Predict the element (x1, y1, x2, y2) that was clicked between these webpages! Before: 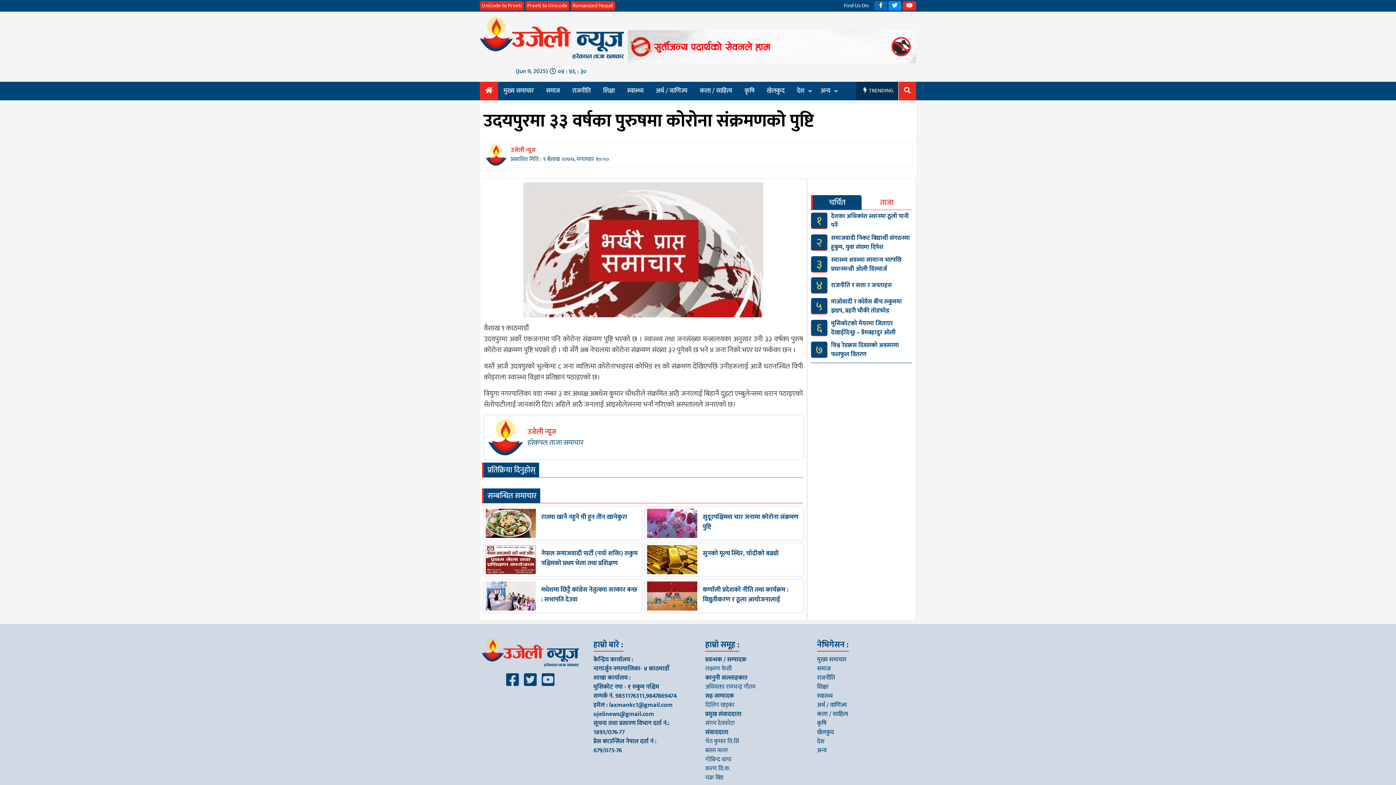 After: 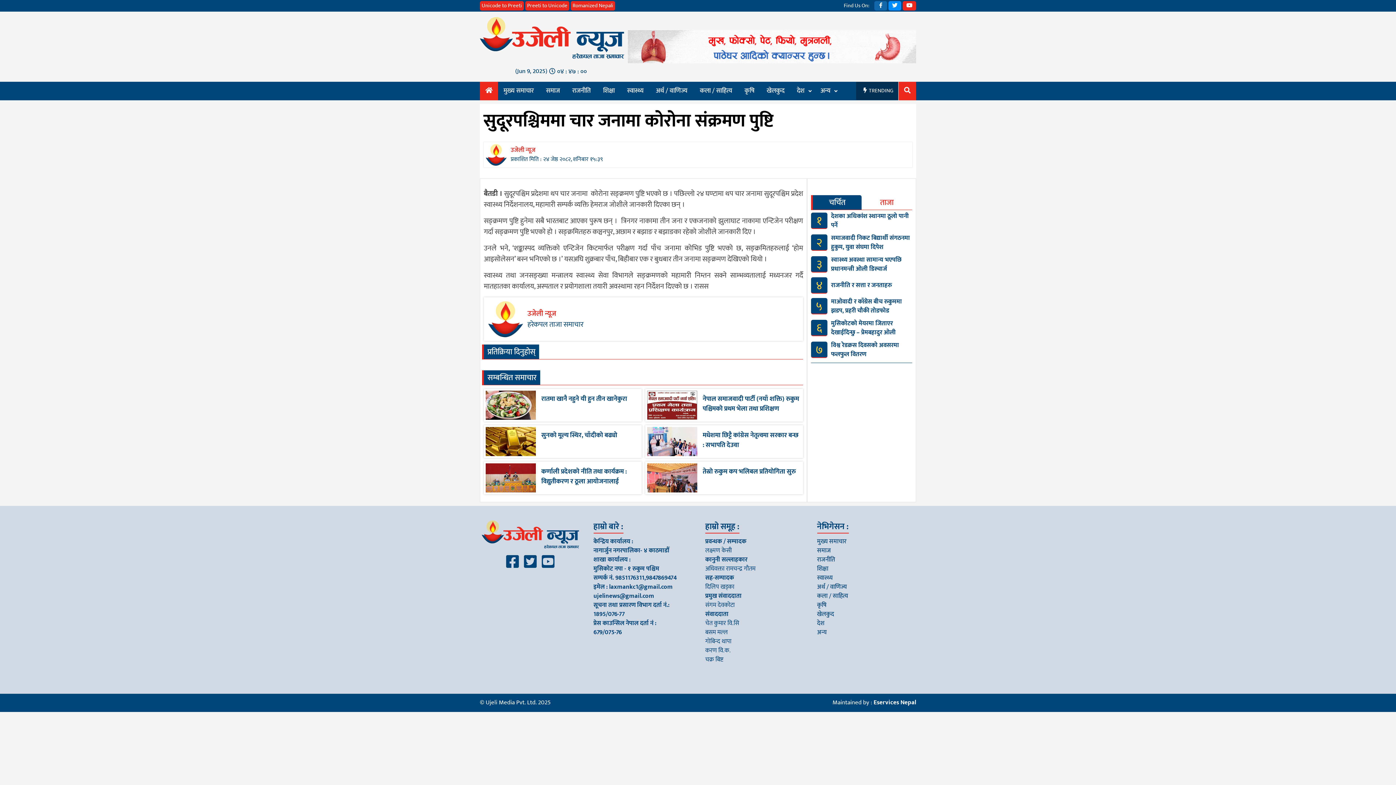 Action: bbox: (647, 508, 697, 538)